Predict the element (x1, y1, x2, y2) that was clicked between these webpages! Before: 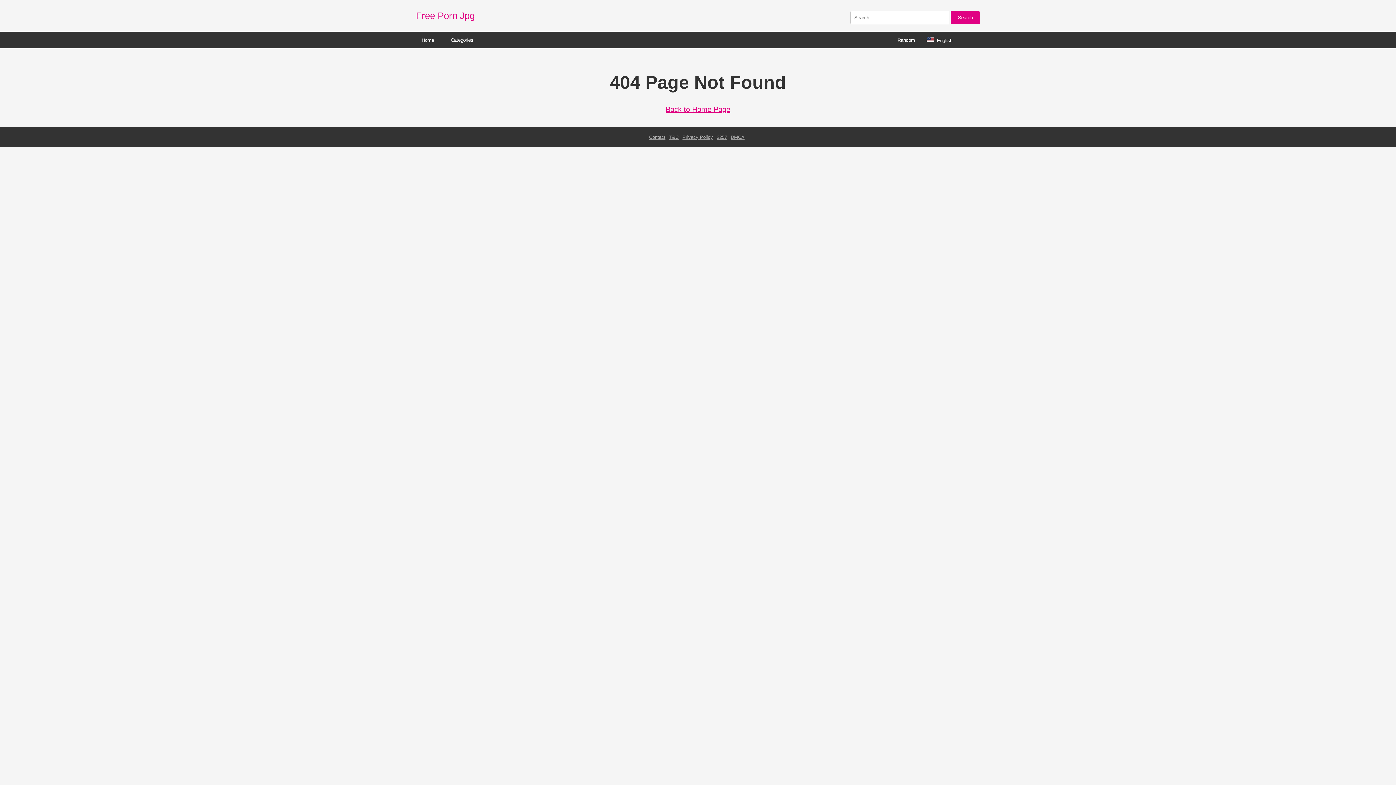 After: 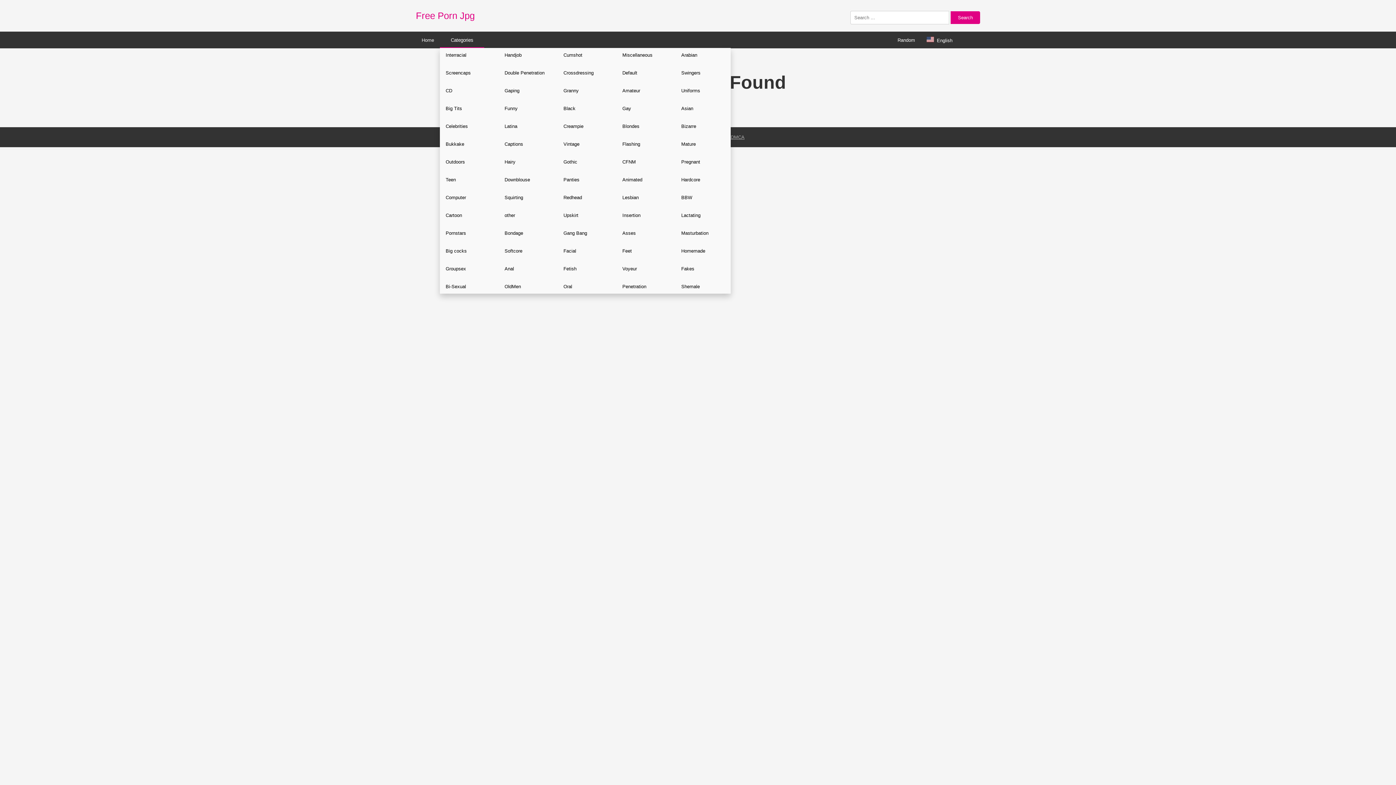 Action: label: Categories bbox: (440, 32, 484, 47)